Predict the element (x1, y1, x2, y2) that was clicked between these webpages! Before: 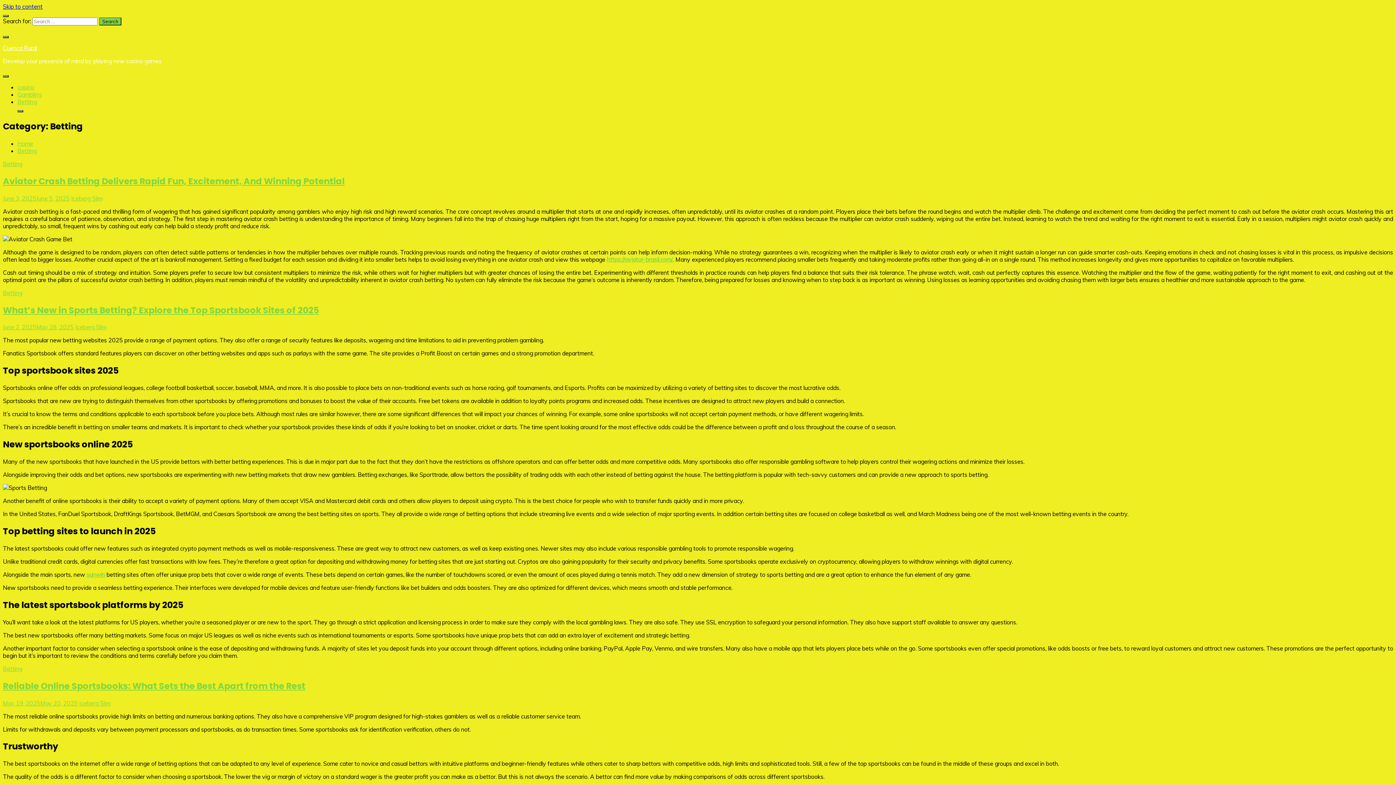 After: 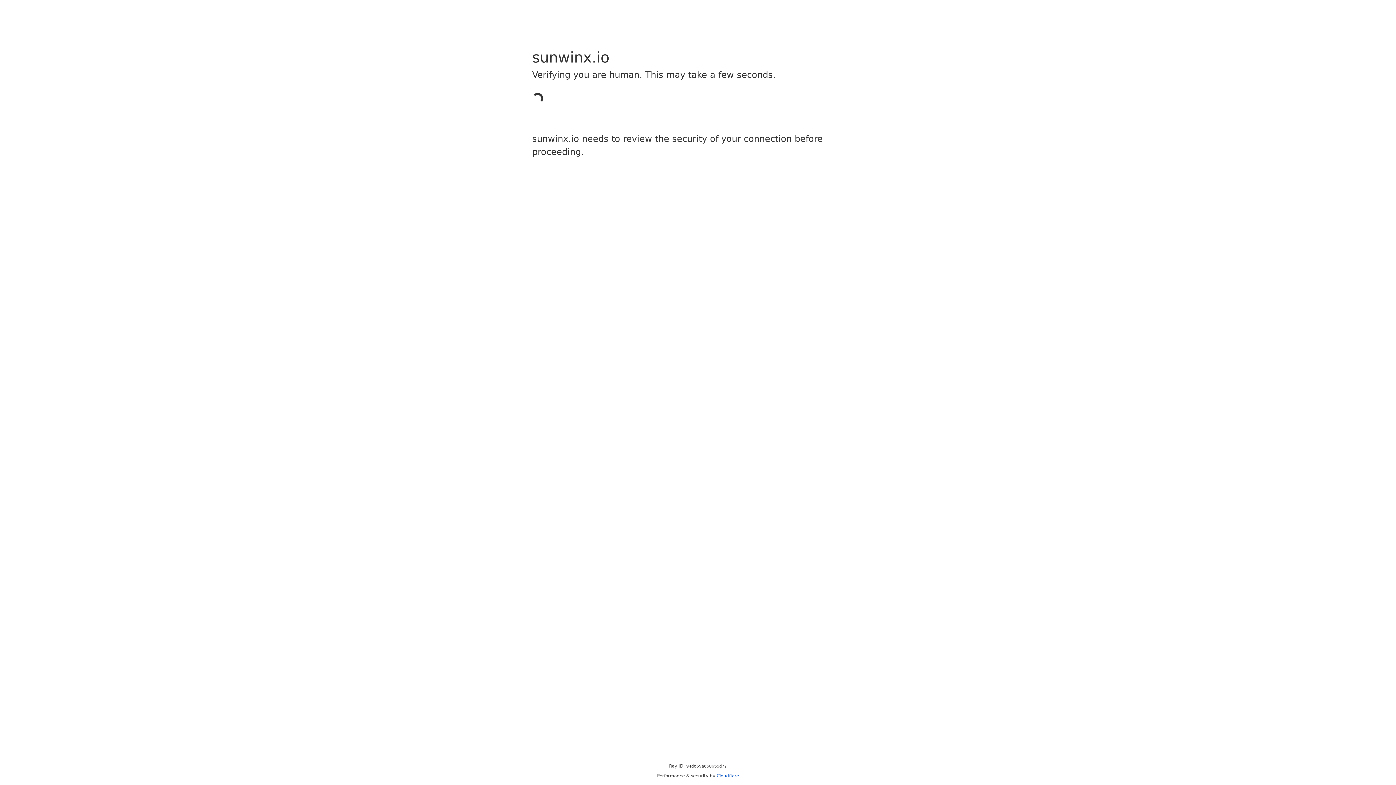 Action: bbox: (86, 571, 105, 578) label: sunwin